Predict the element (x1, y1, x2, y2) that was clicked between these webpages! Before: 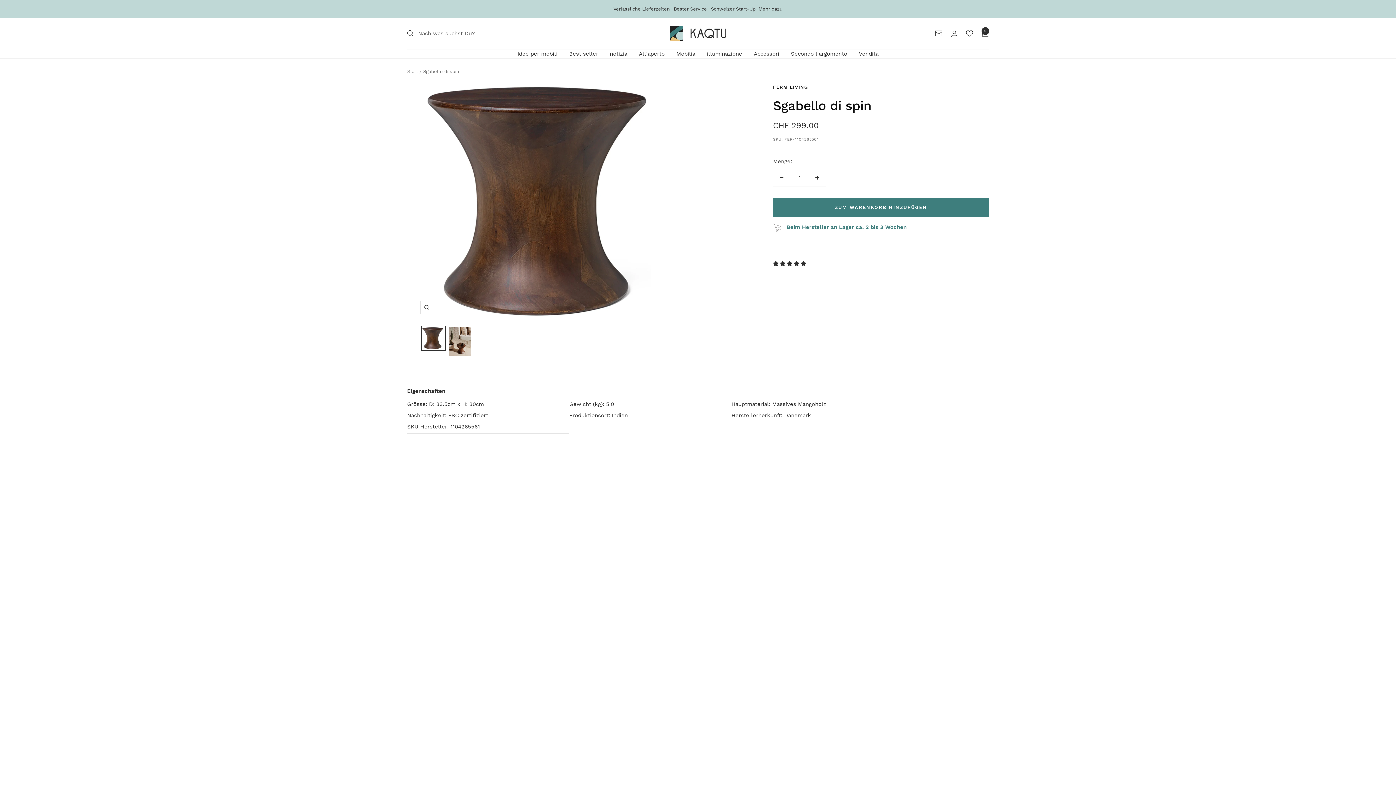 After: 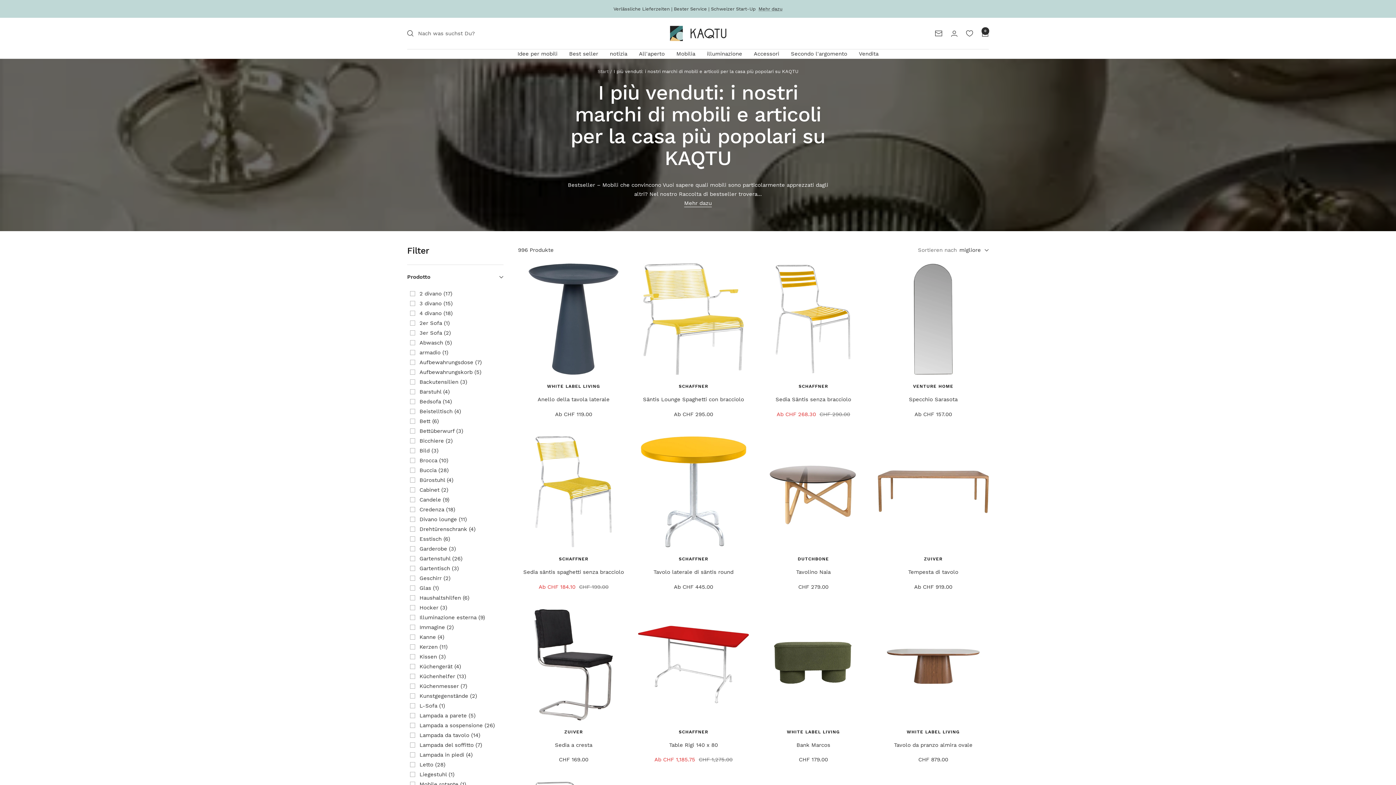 Action: label: Best seller bbox: (569, 49, 598, 58)